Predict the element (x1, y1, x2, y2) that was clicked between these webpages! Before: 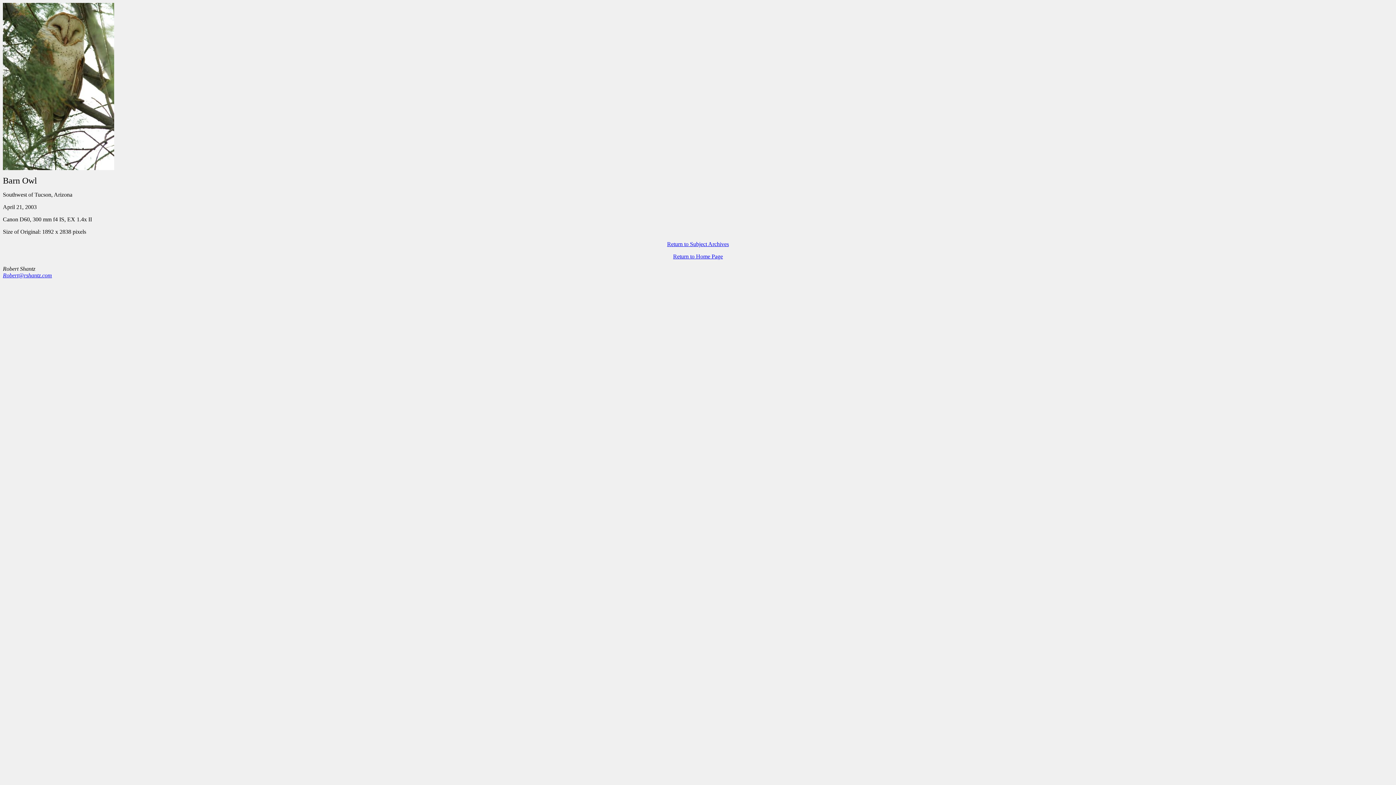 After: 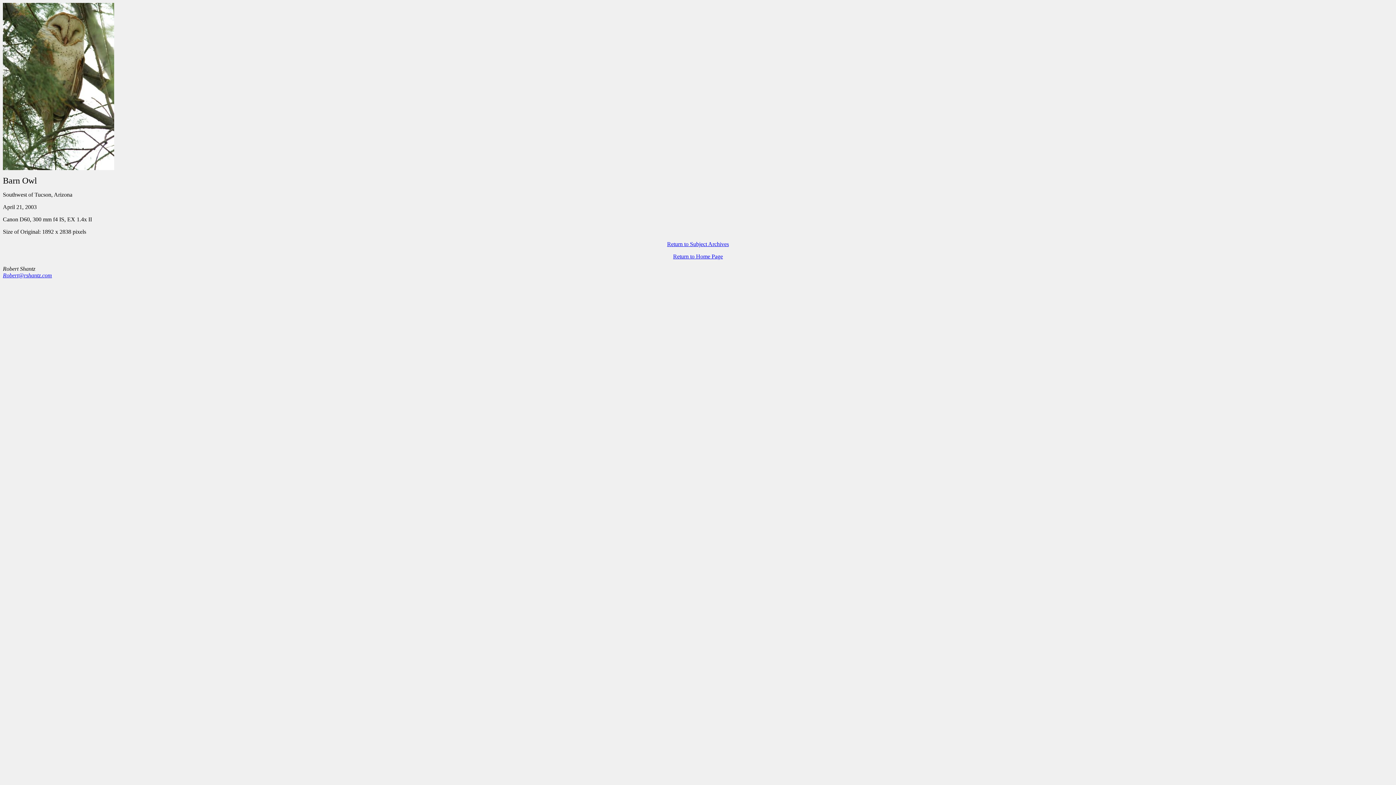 Action: label: Robert@rshantz.com bbox: (2, 272, 52, 278)